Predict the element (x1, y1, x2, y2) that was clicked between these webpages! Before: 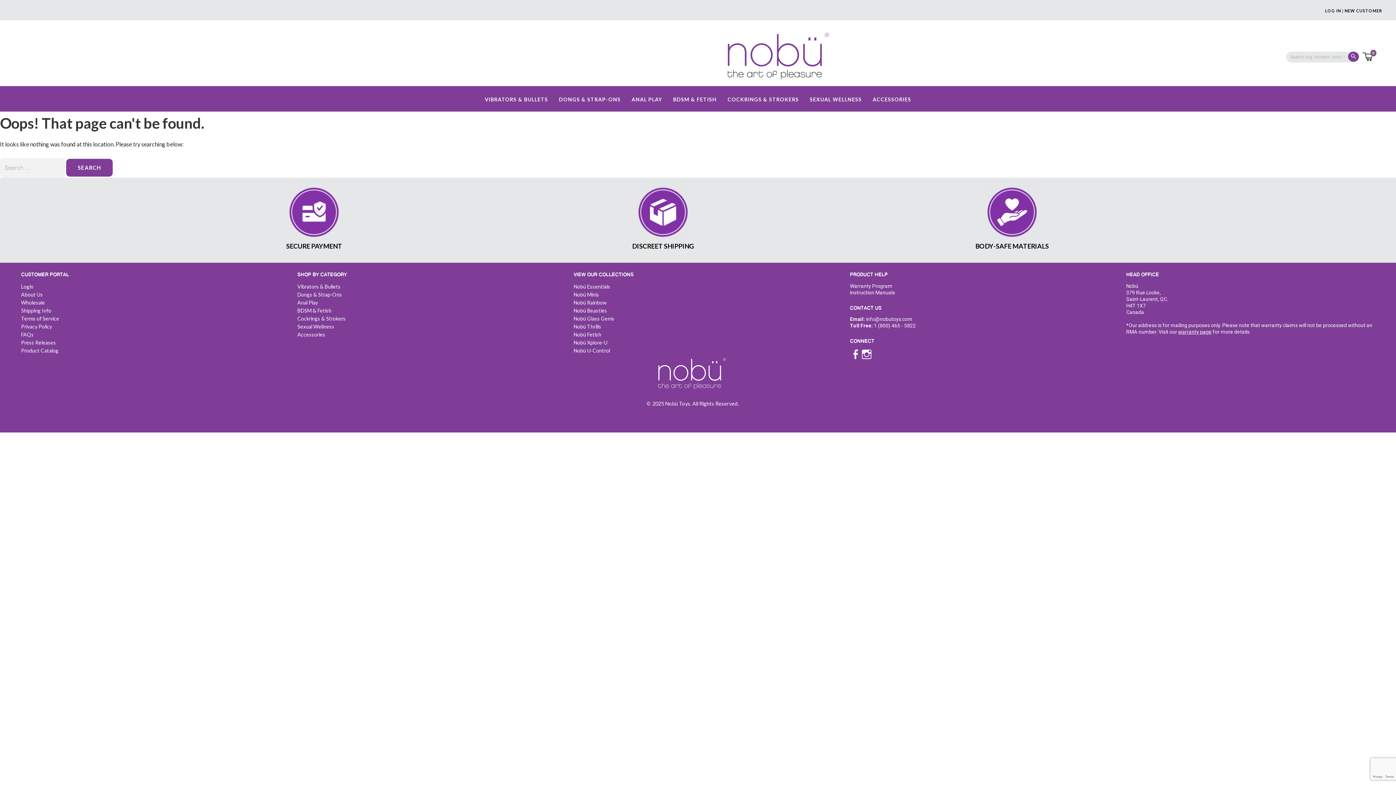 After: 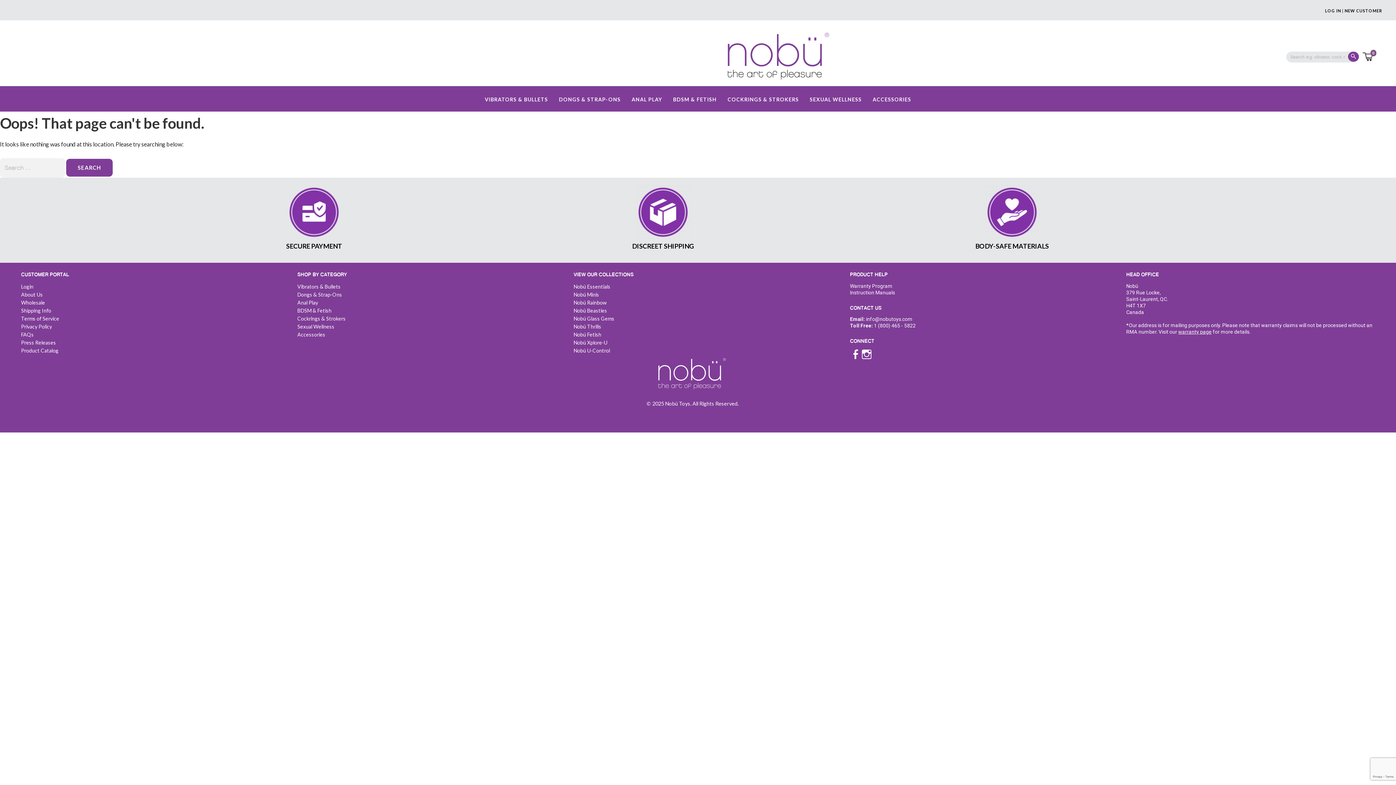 Action: label: info@nobutoys.com bbox: (866, 316, 912, 322)